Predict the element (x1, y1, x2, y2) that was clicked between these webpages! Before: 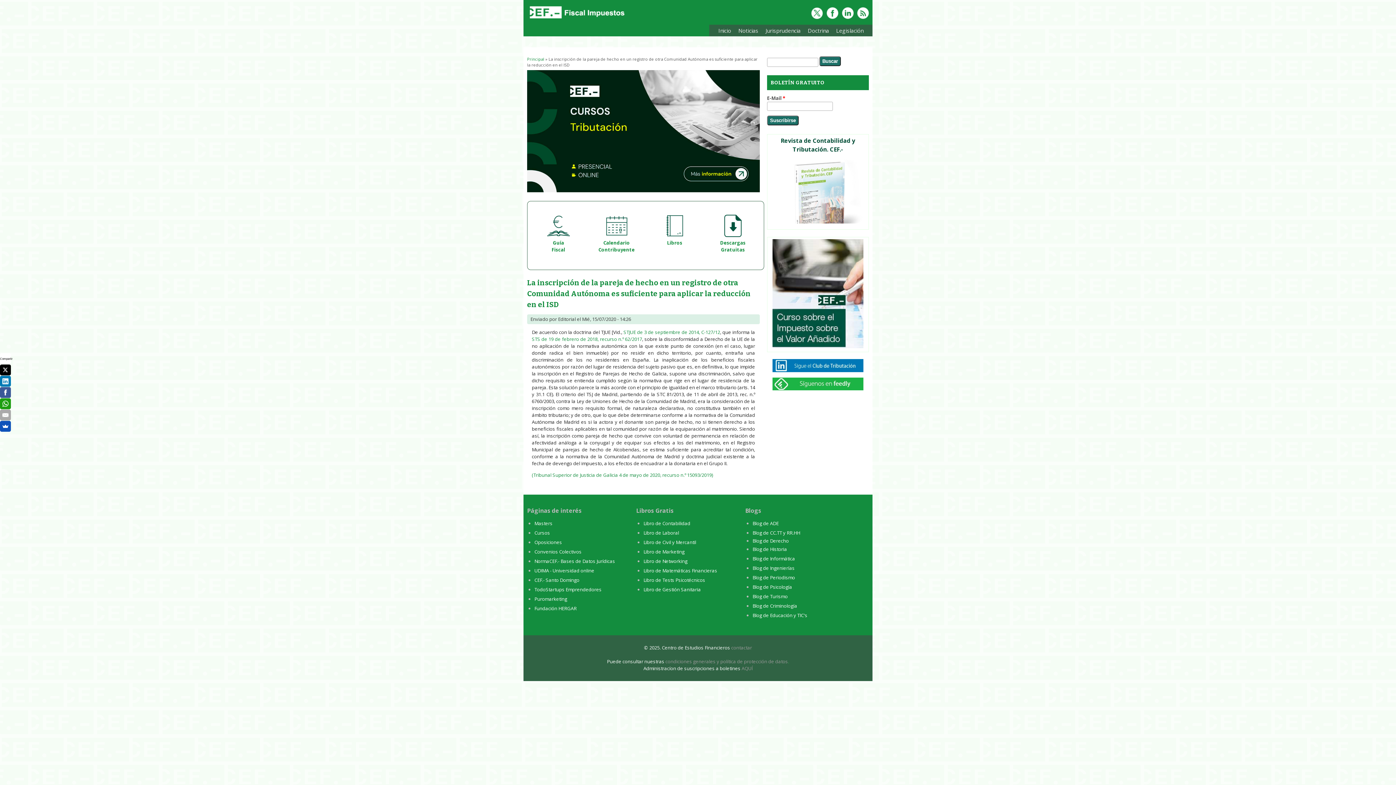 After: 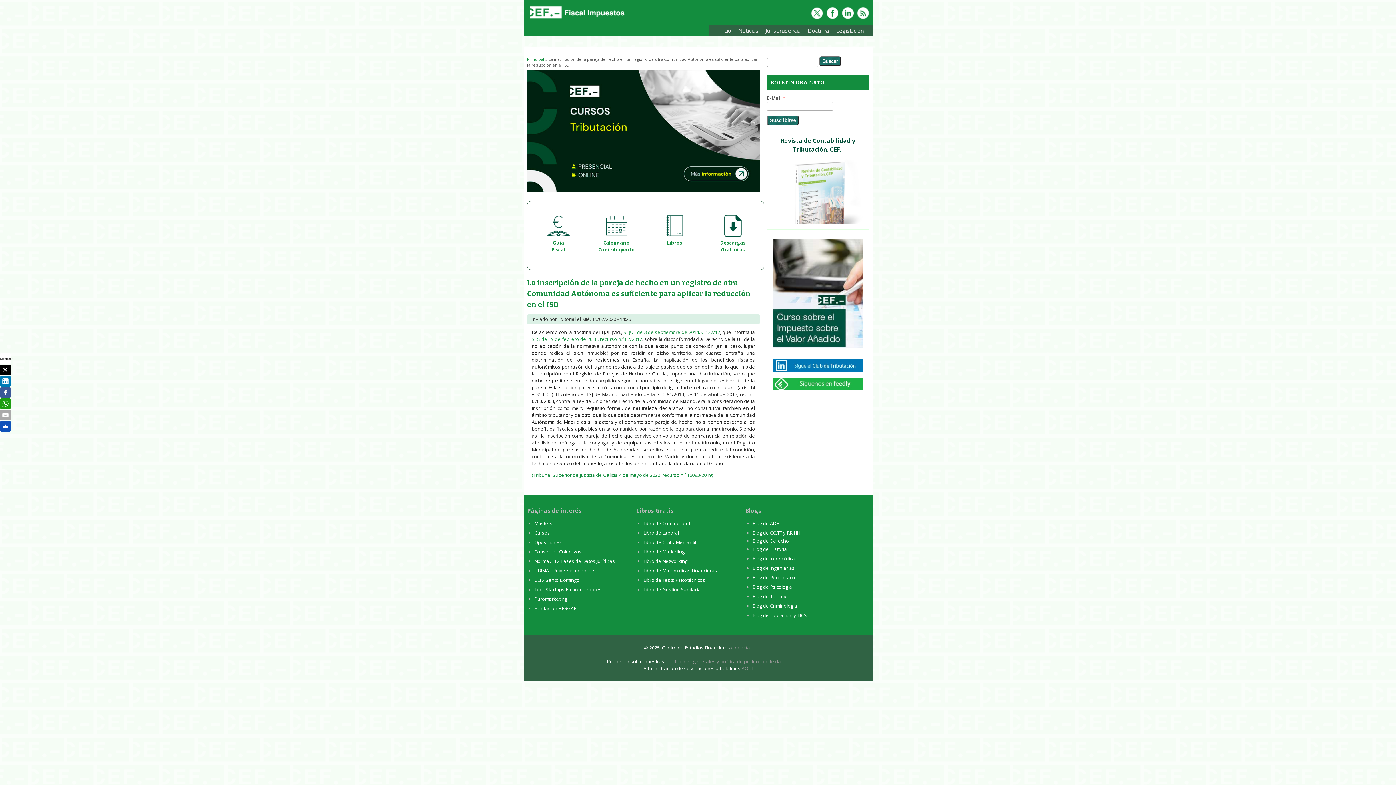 Action: label: TodoStartups Emprendedores bbox: (534, 586, 601, 593)